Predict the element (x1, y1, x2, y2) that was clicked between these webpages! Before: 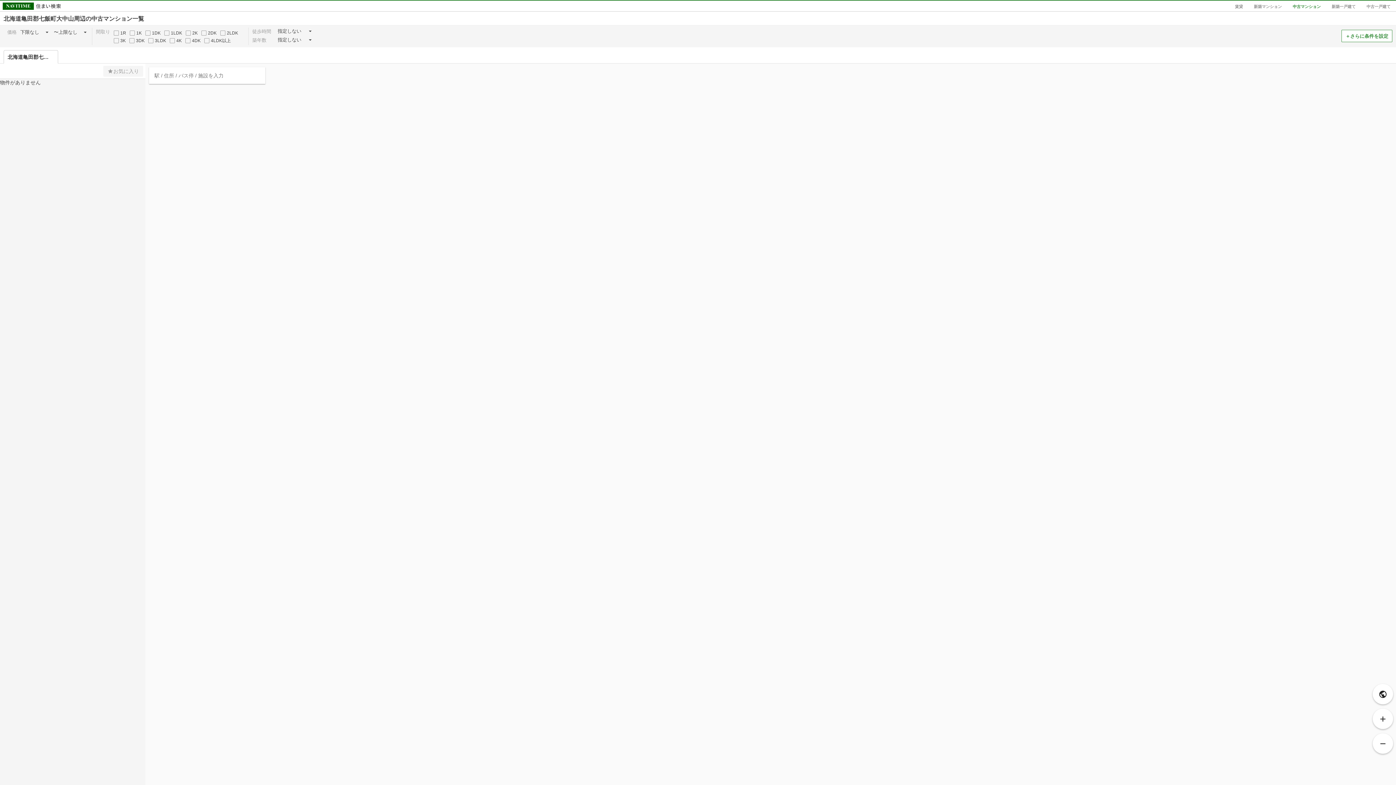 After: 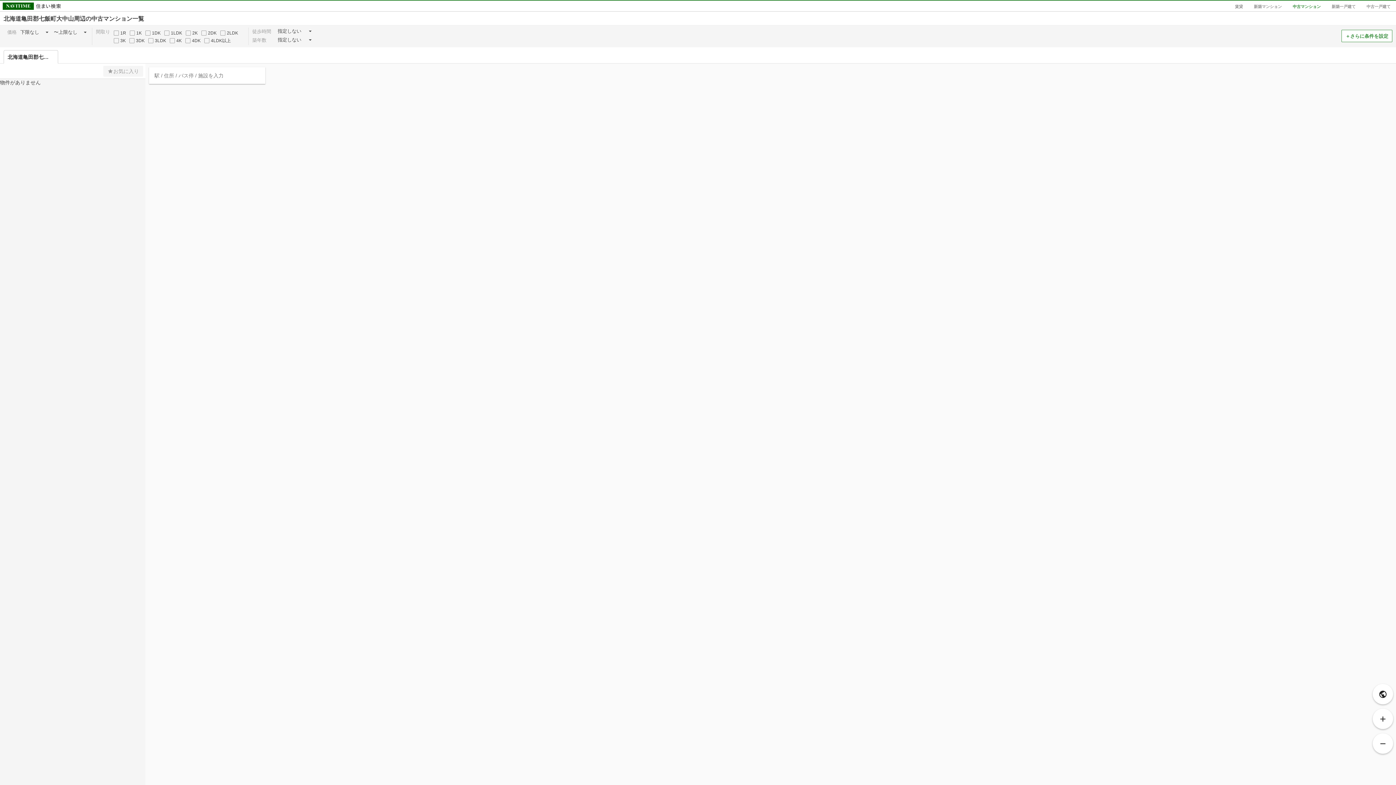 Action: label: 拡大 bbox: (1373, 709, 1393, 729)